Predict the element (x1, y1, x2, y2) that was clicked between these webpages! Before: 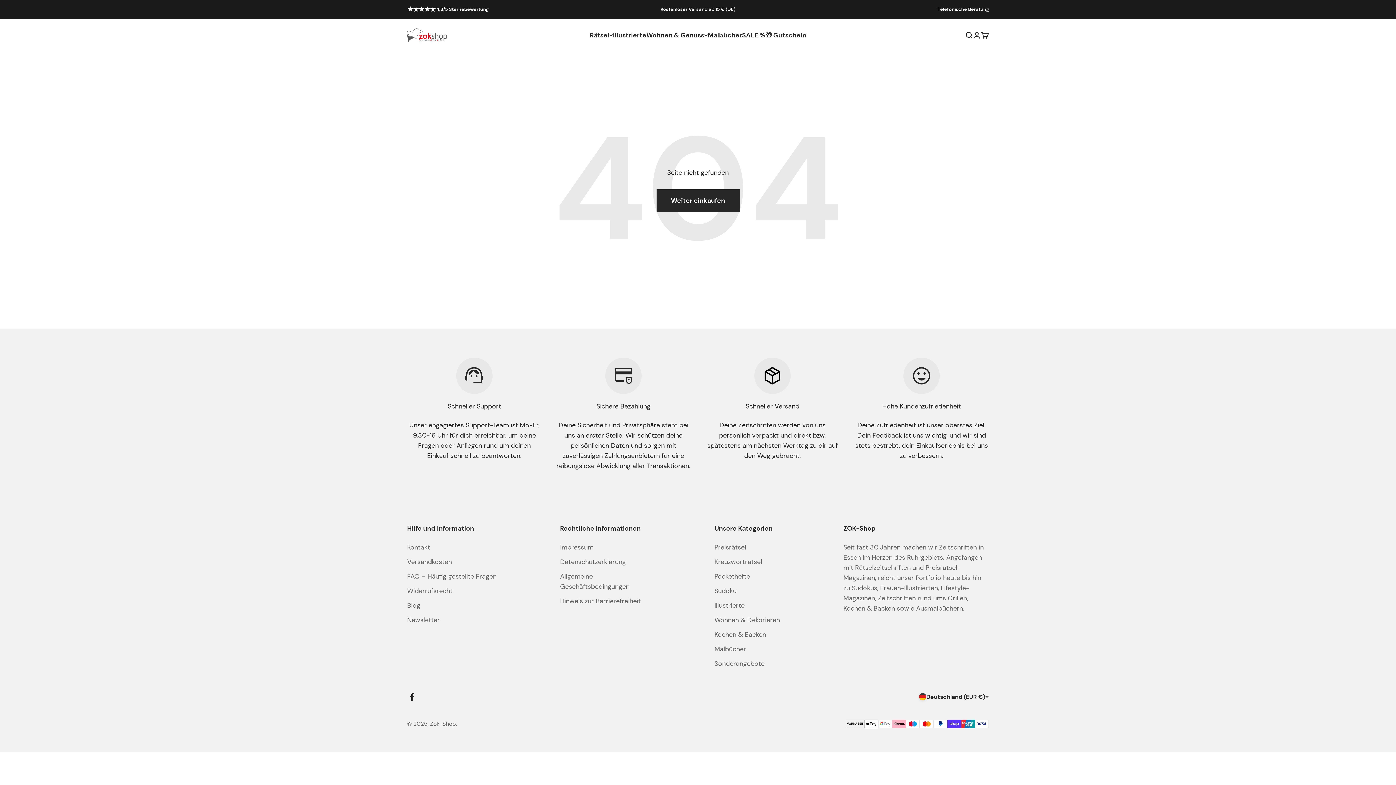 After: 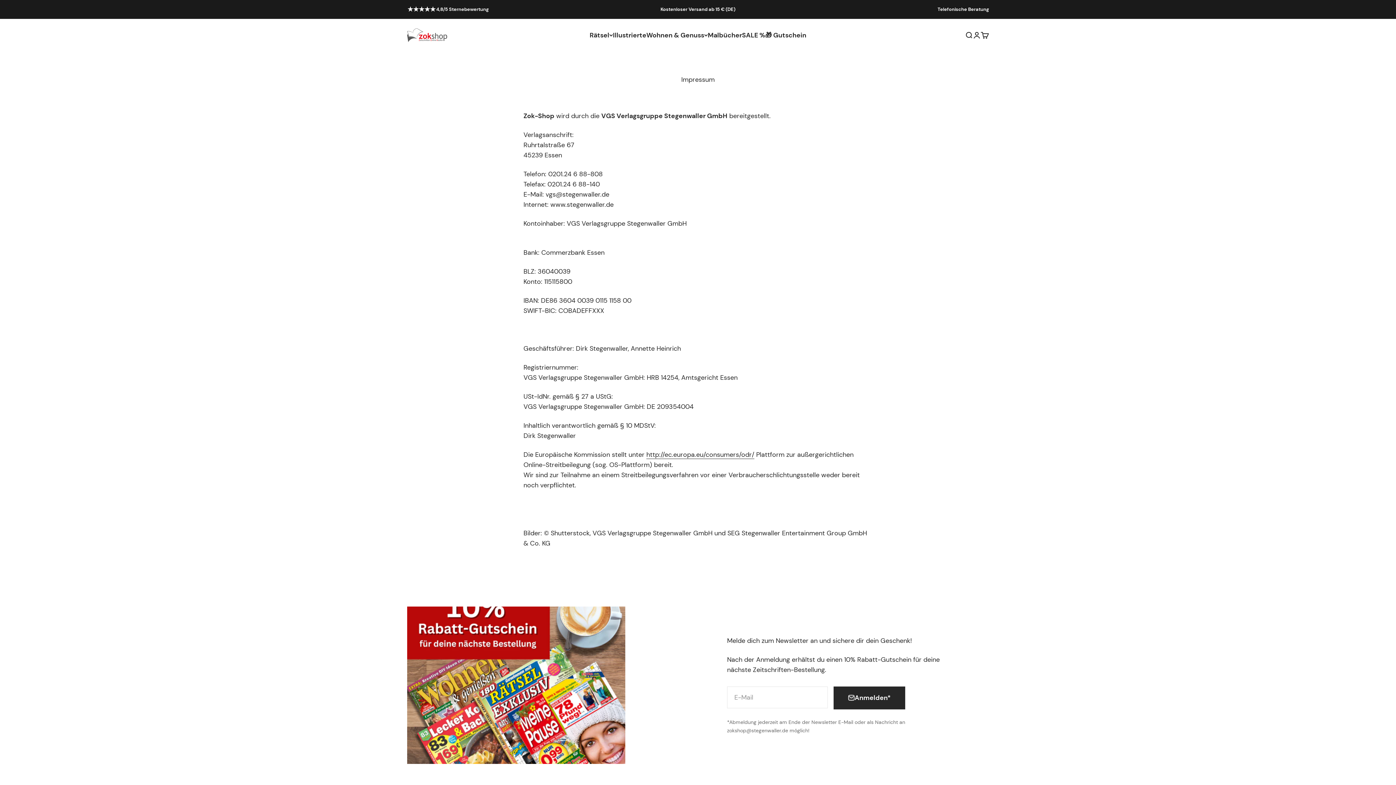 Action: label: Impressum bbox: (560, 542, 593, 552)